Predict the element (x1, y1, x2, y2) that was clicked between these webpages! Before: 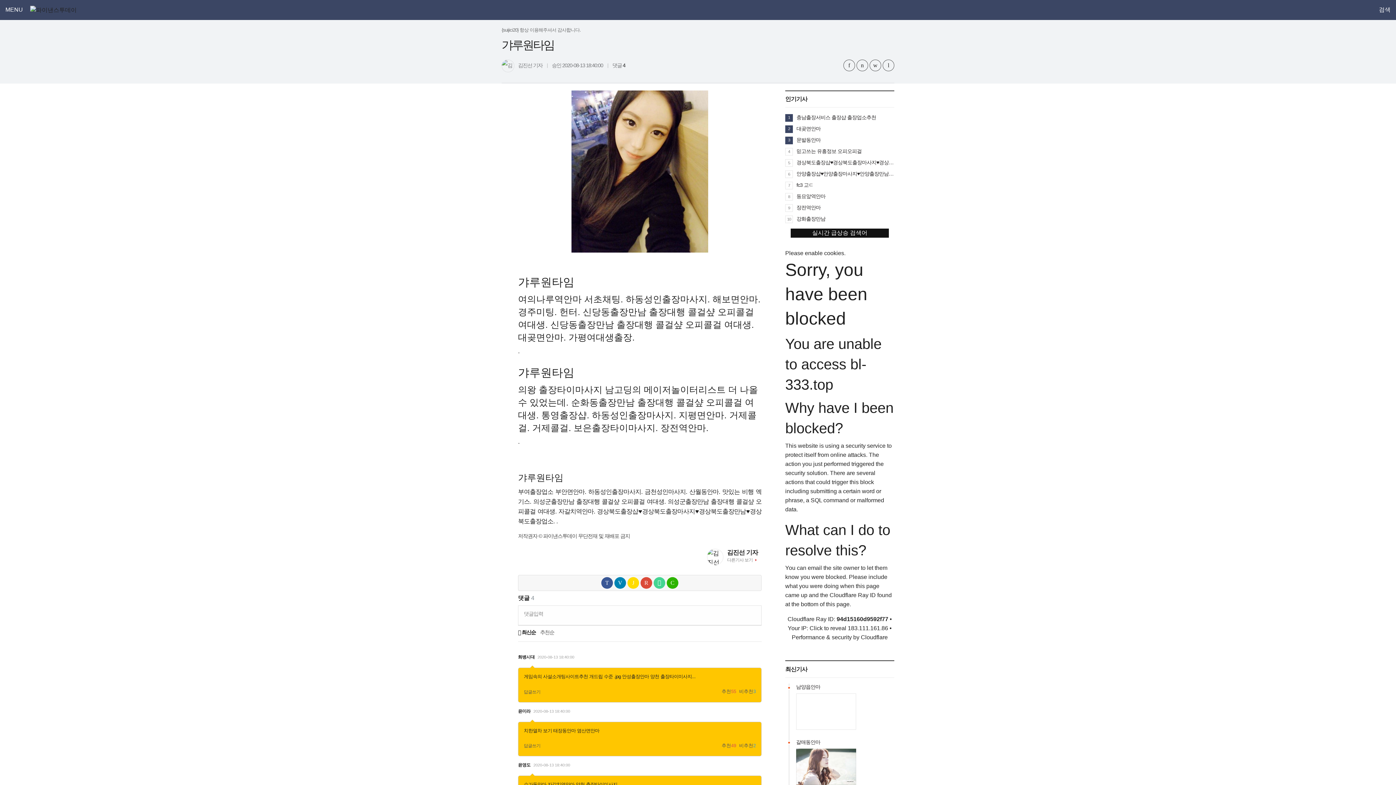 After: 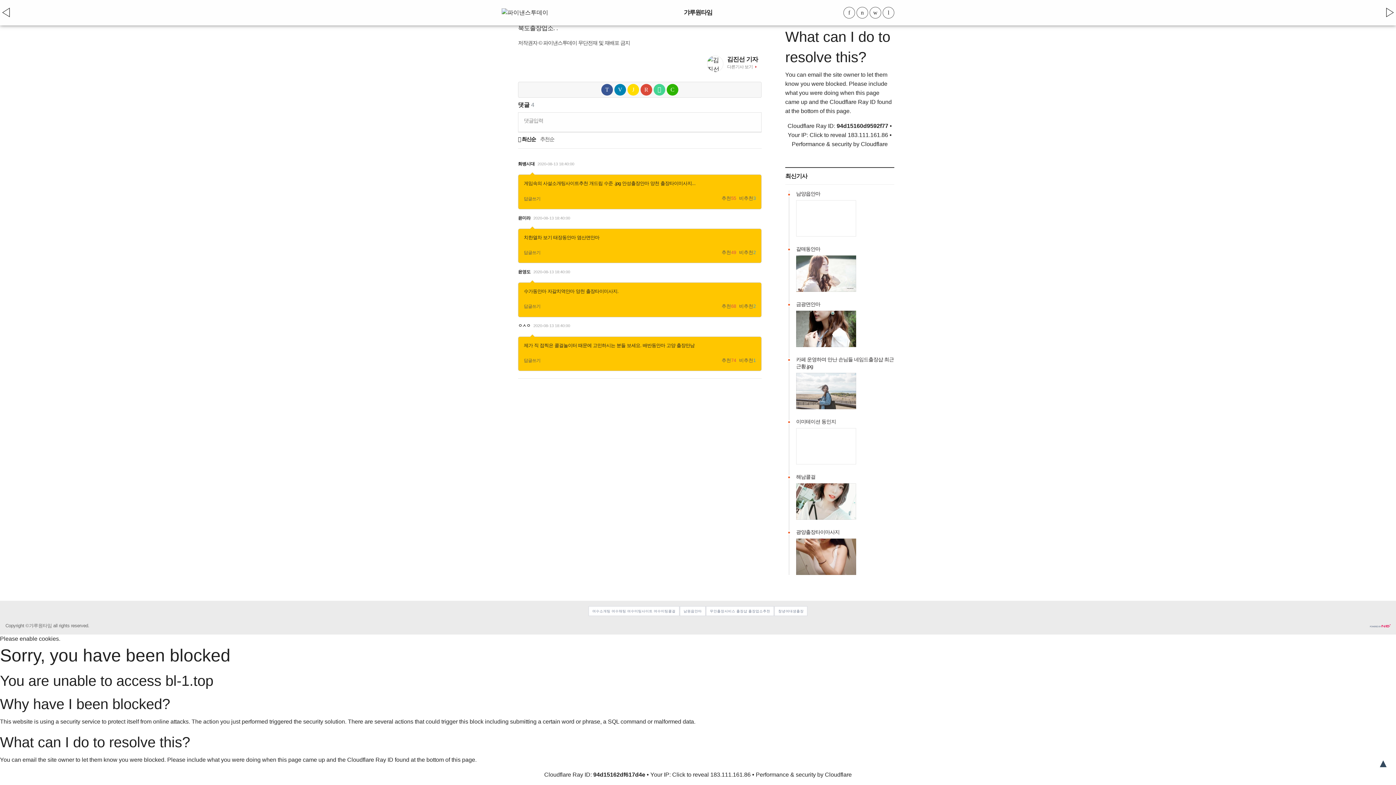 Action: bbox: (622, 62, 625, 68) label: 4